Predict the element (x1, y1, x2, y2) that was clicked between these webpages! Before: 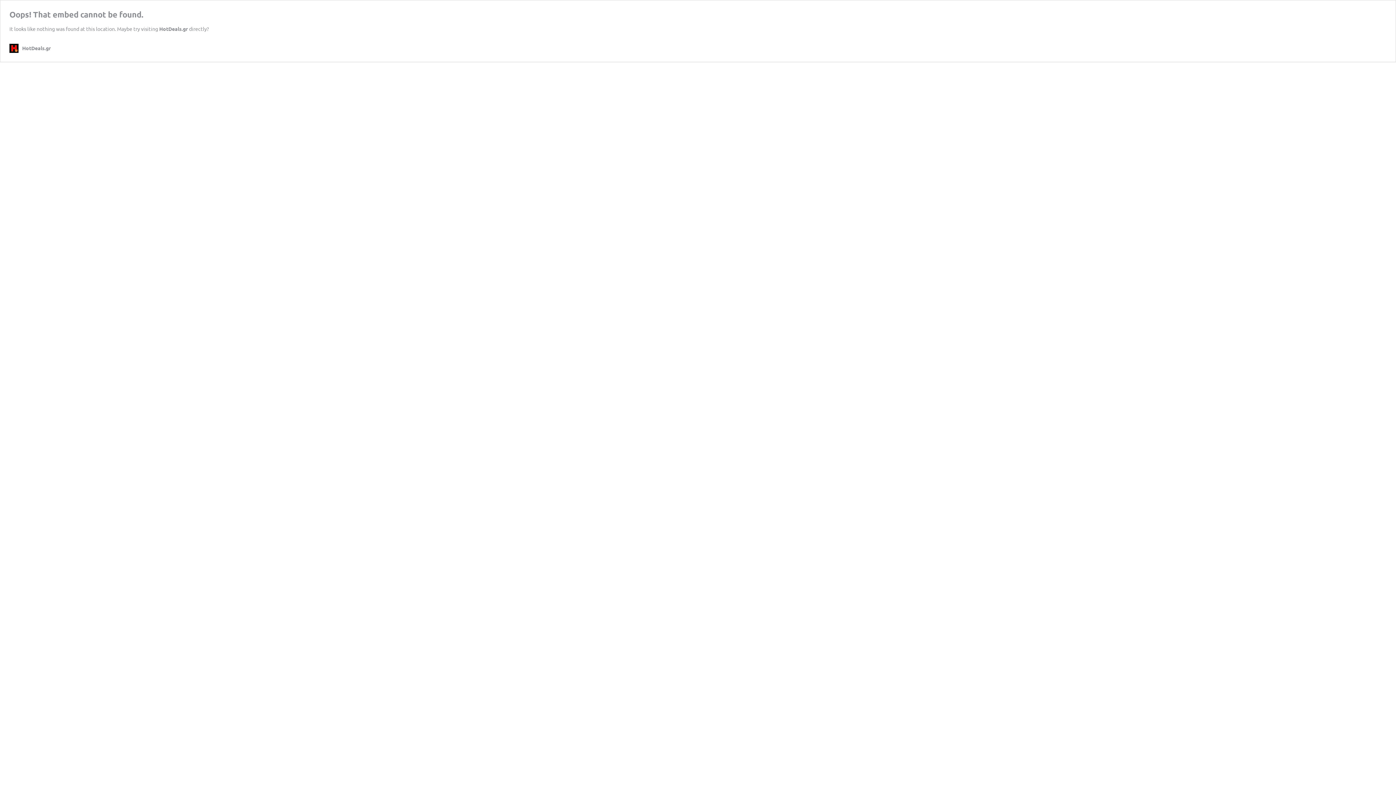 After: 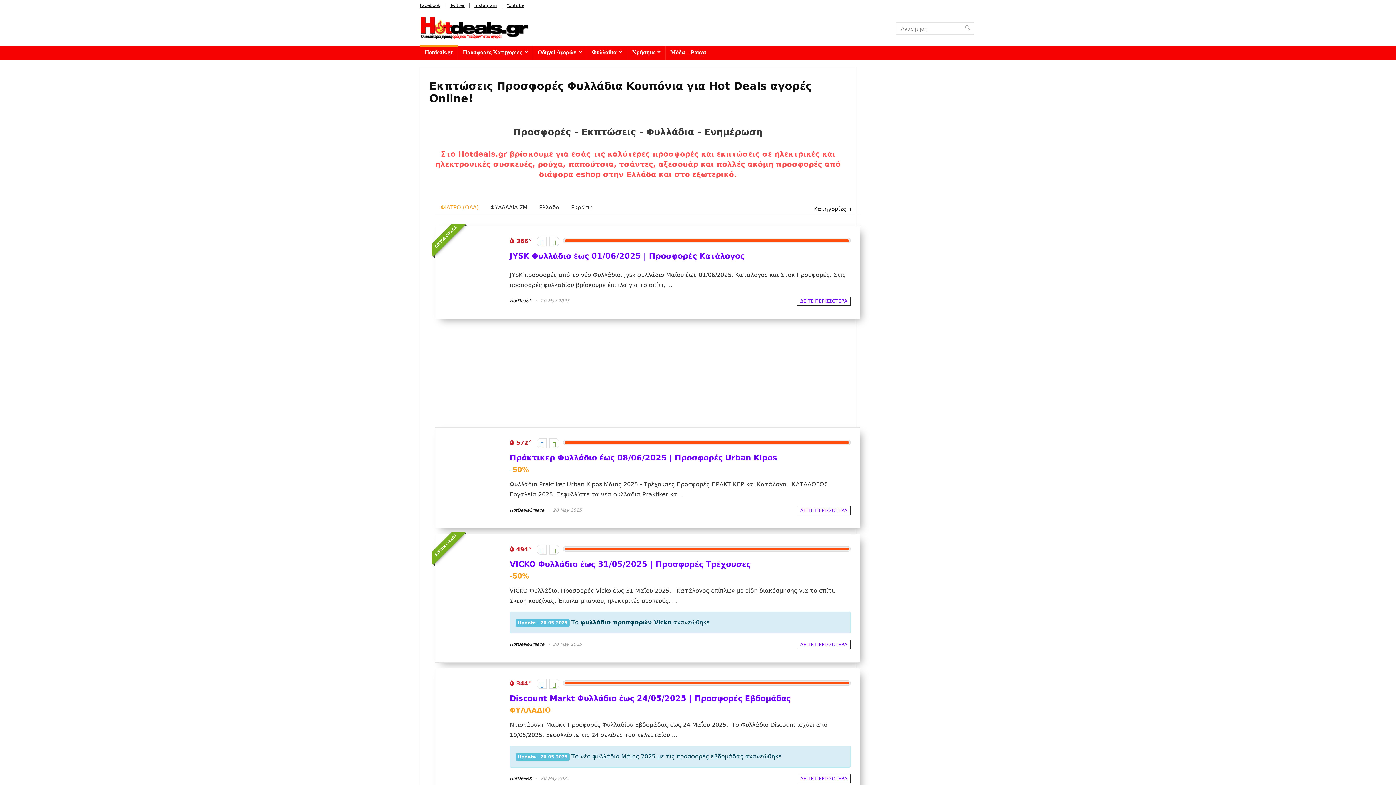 Action: label: HotDeals.gr bbox: (9, 43, 50, 52)